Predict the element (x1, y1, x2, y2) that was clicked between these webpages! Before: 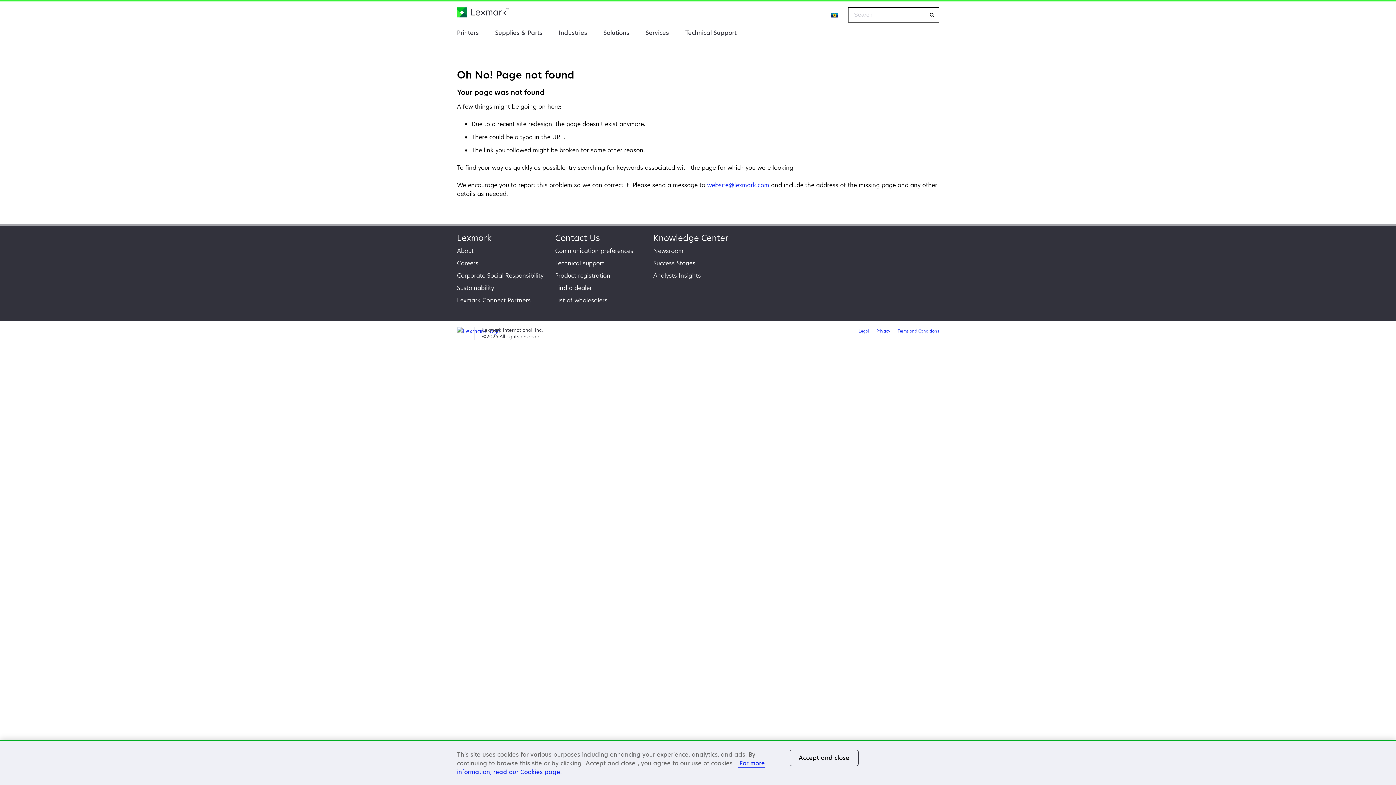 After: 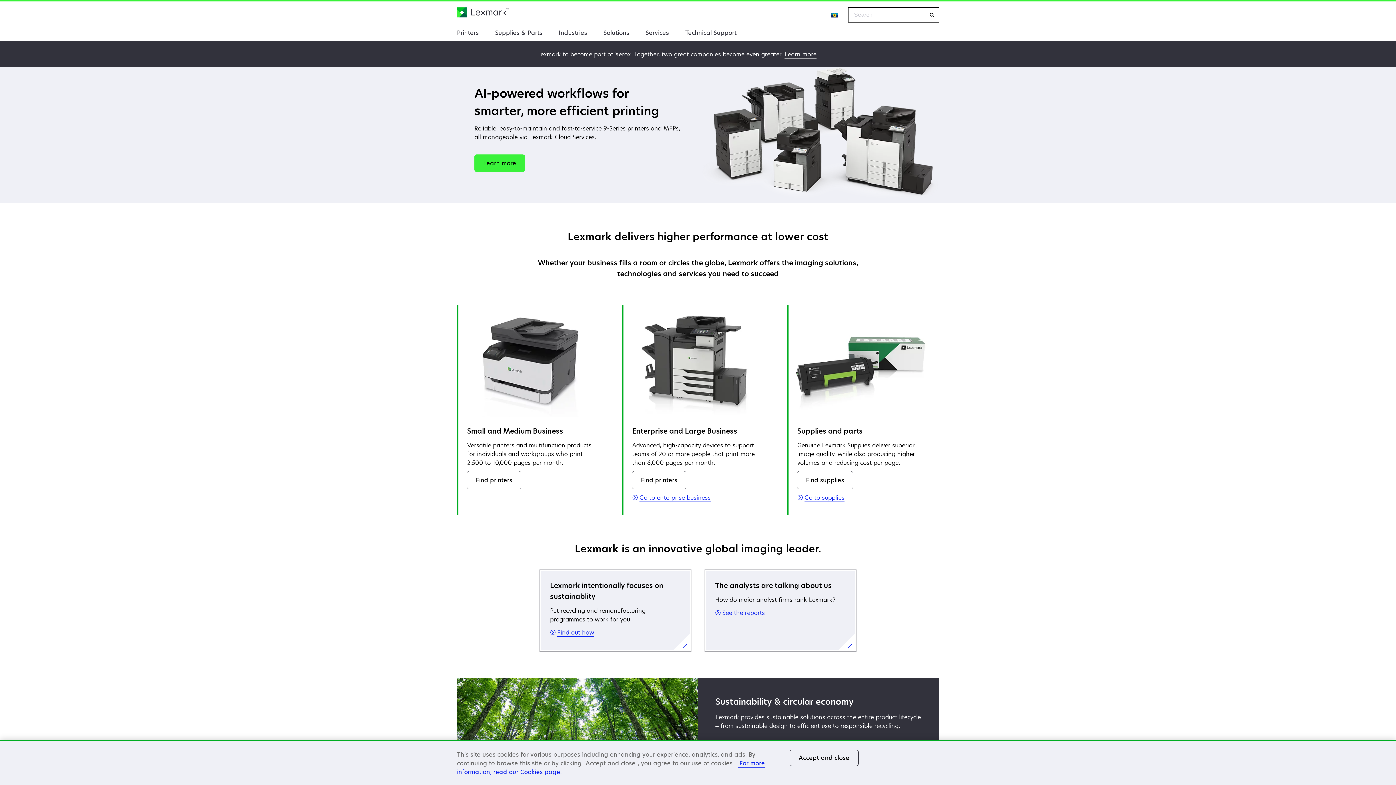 Action: bbox: (457, 7, 534, 16) label: Home